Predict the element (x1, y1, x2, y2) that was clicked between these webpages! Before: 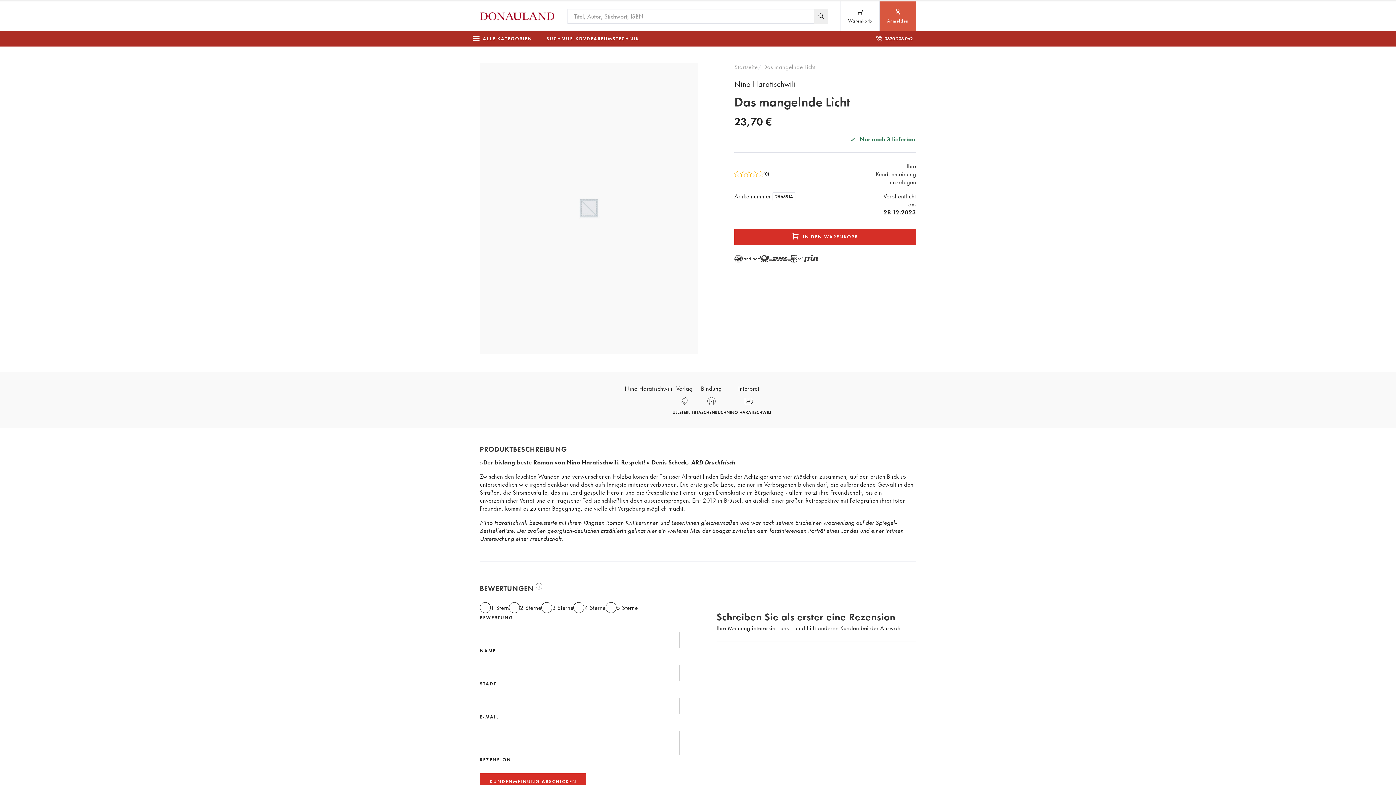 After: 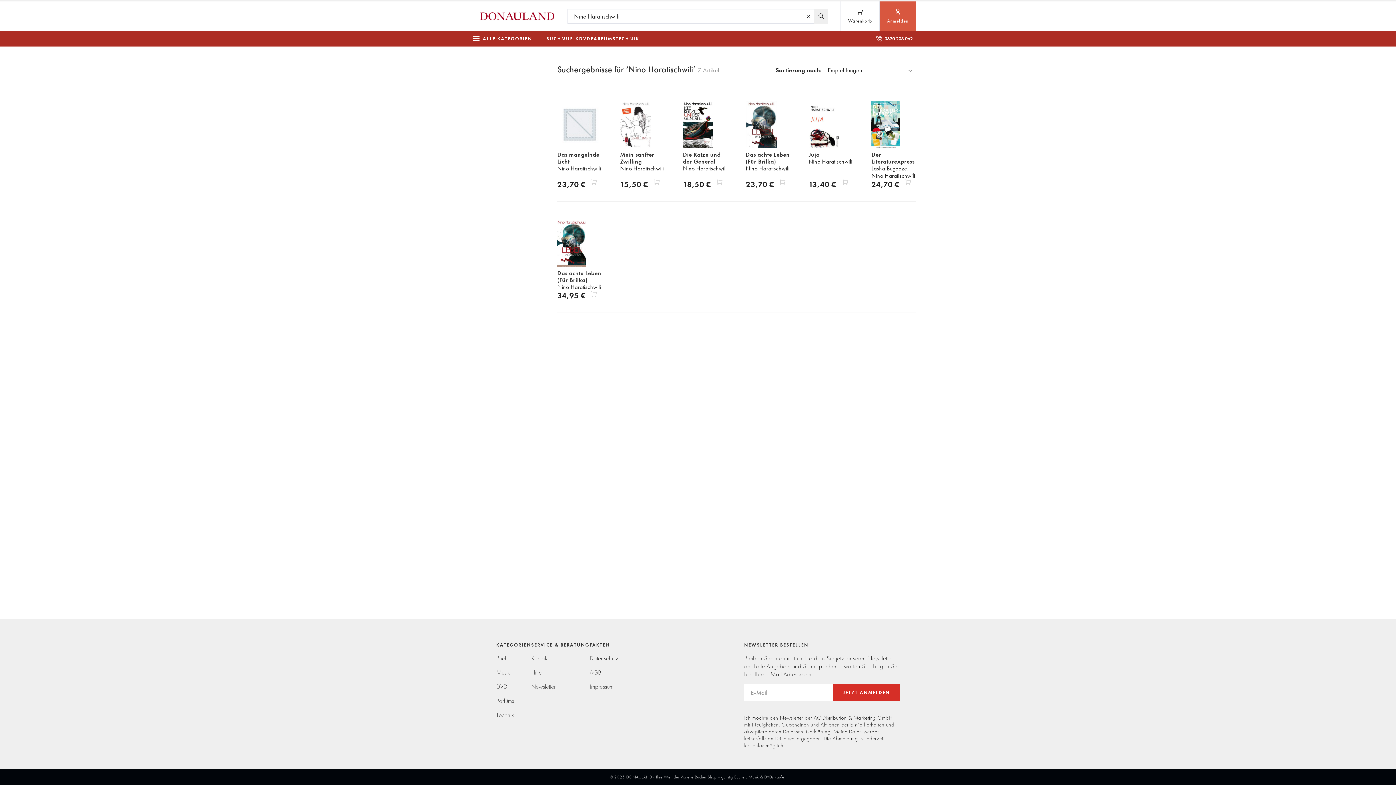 Action: label: Nino Haratischwili bbox: (624, 384, 672, 392)